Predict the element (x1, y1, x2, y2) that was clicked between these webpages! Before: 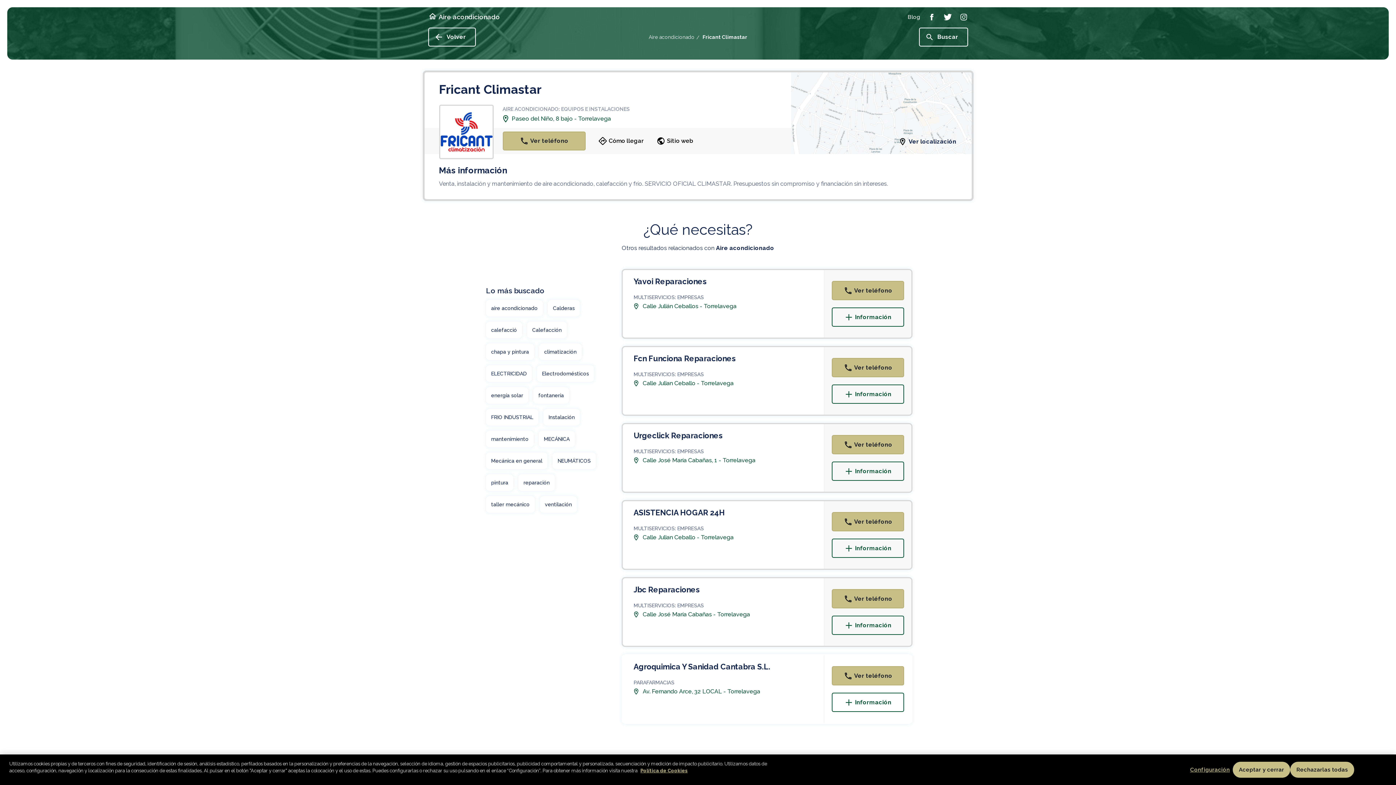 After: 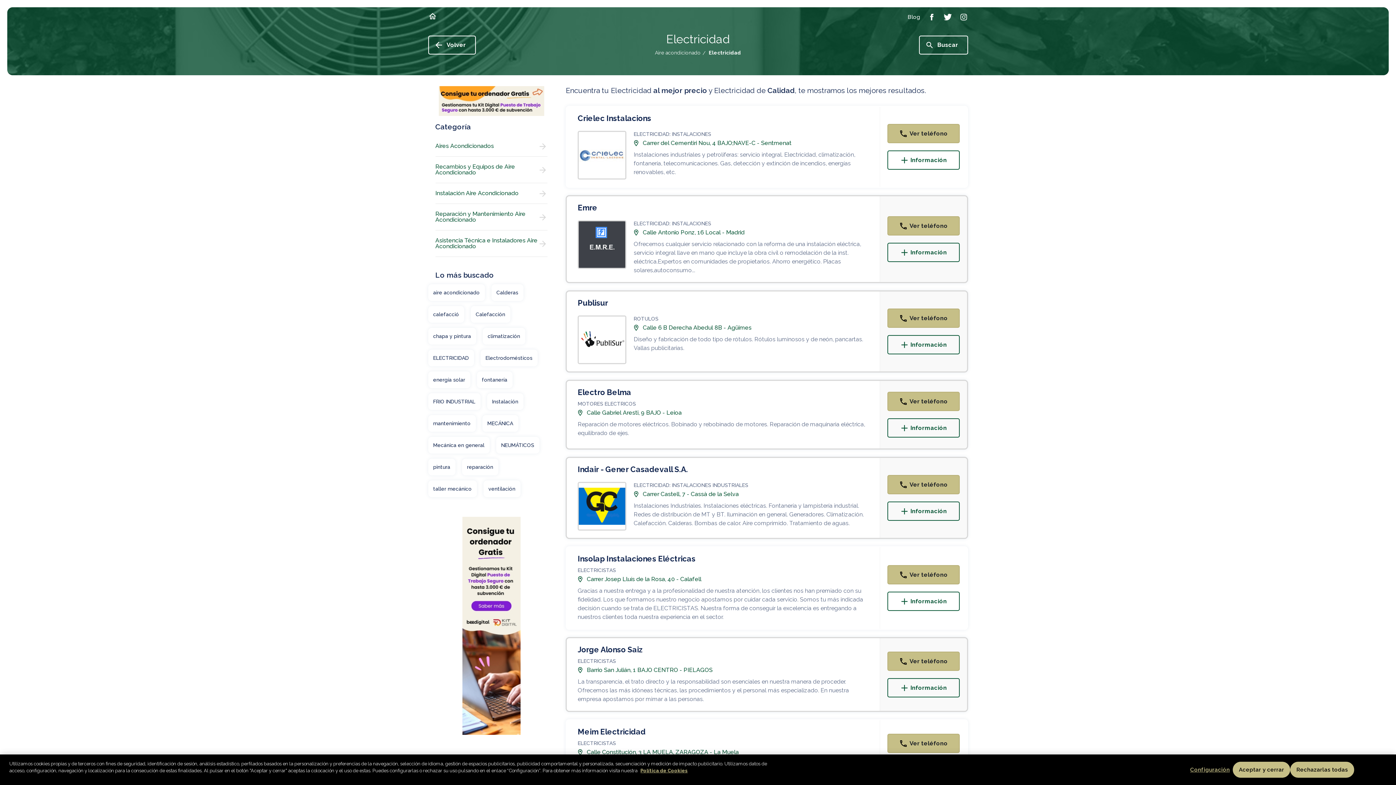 Action: label: ELECTRICIDAD bbox: (486, 365, 532, 382)